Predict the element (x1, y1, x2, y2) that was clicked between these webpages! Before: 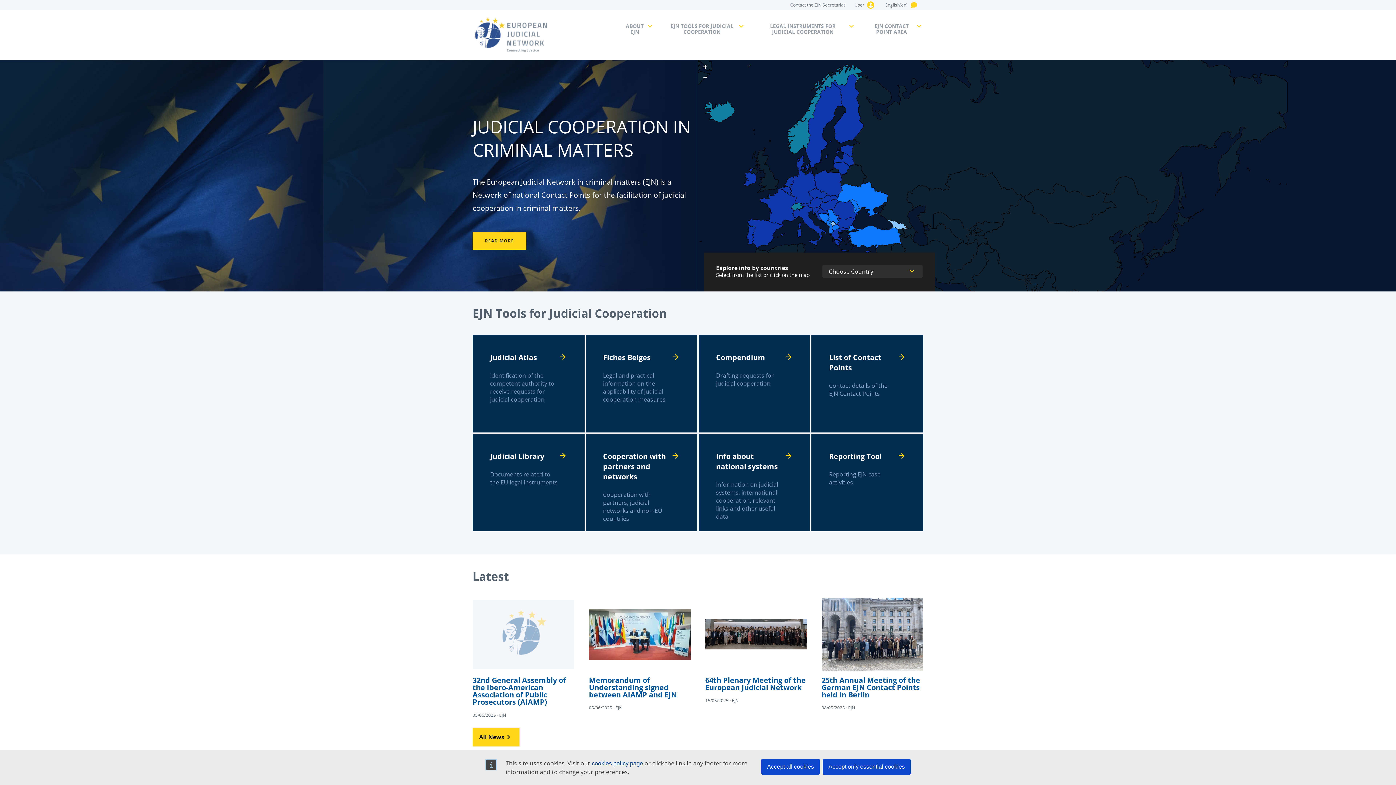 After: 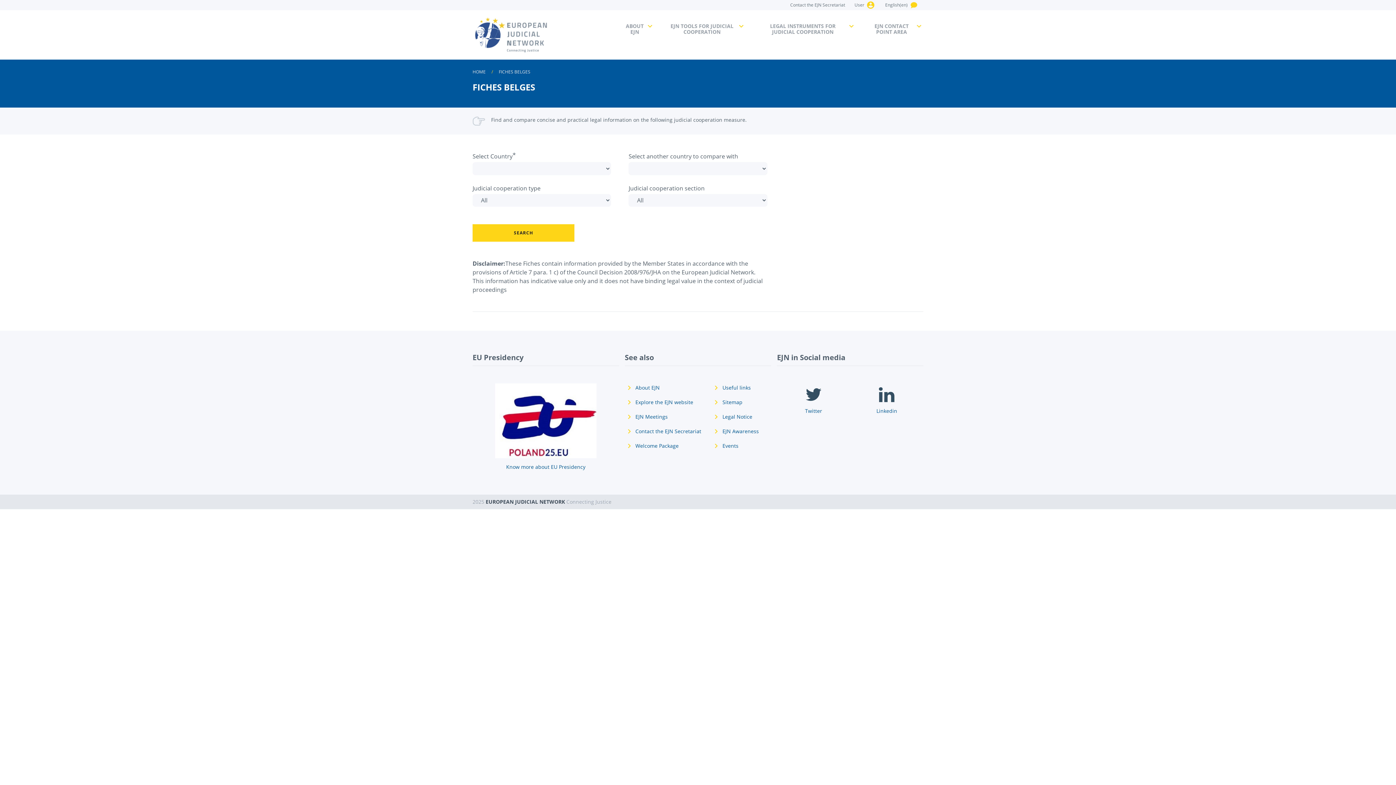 Action: bbox: (585, 335, 697, 424)